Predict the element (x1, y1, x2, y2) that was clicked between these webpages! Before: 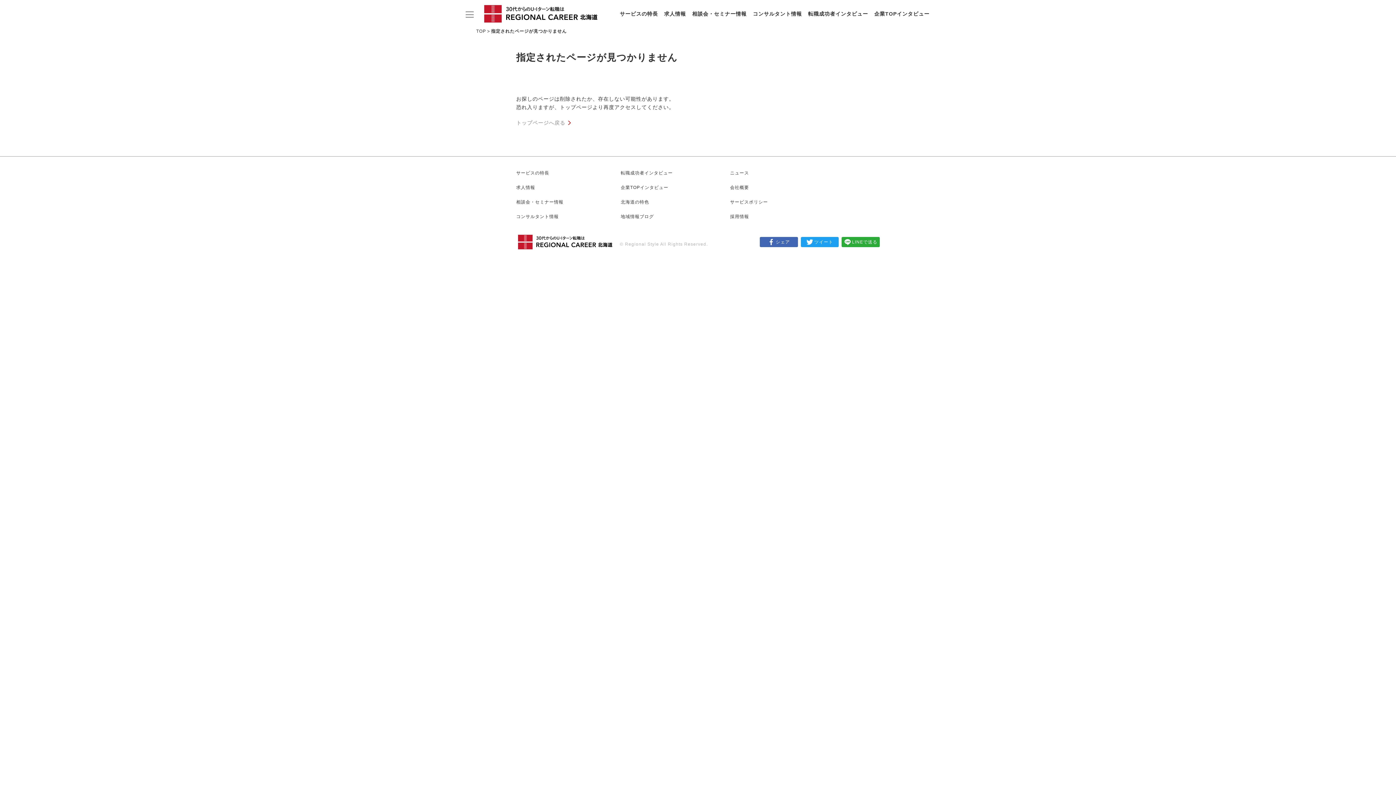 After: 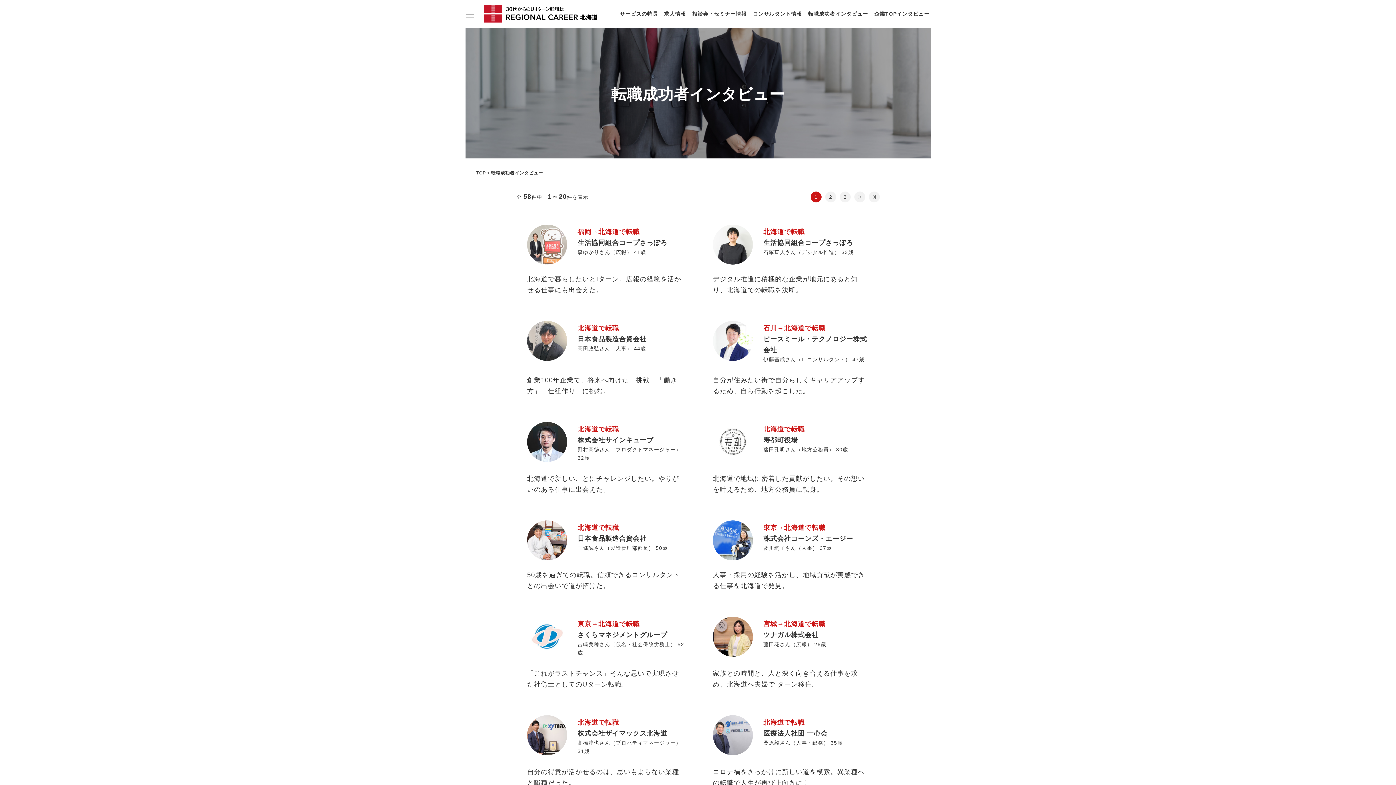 Action: bbox: (620, 170, 672, 175) label: 転職成功者インタビュー